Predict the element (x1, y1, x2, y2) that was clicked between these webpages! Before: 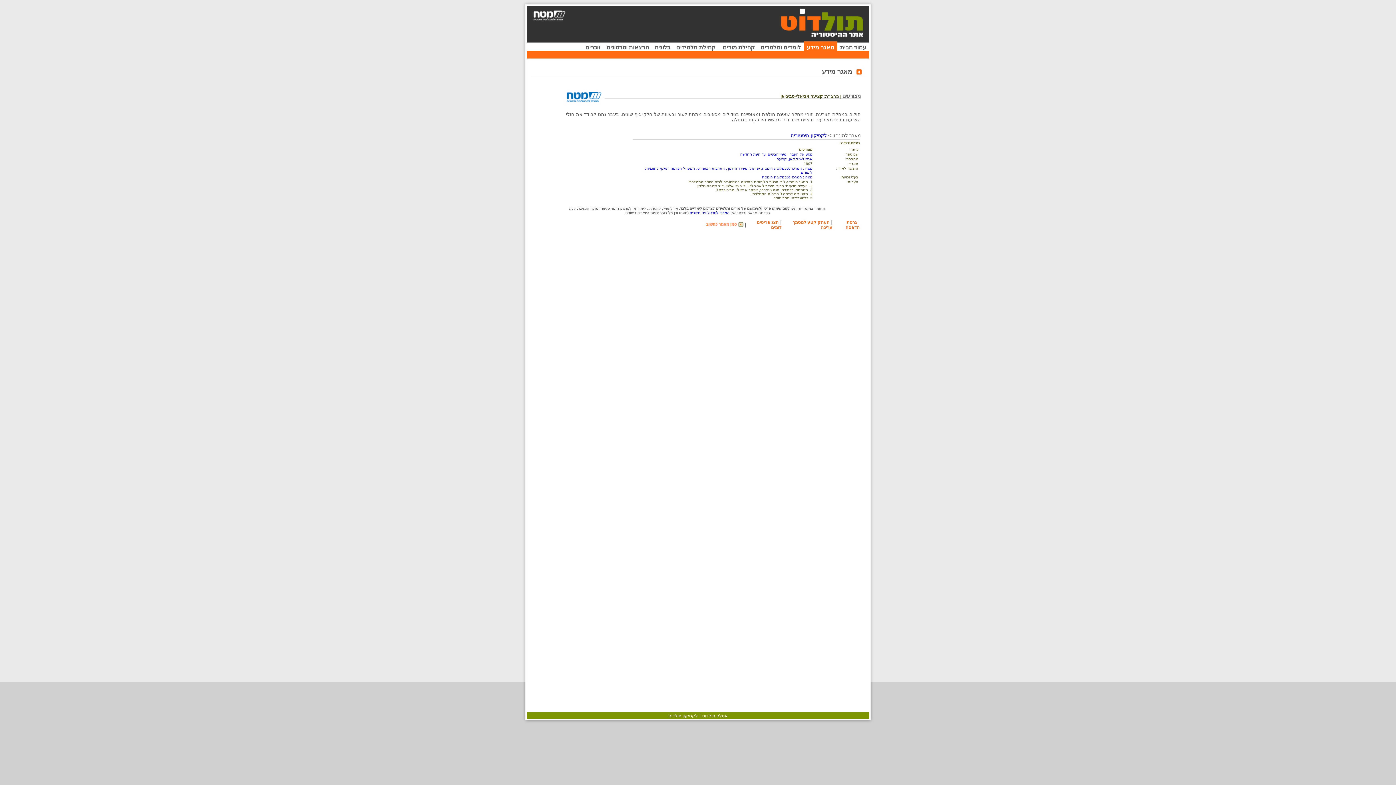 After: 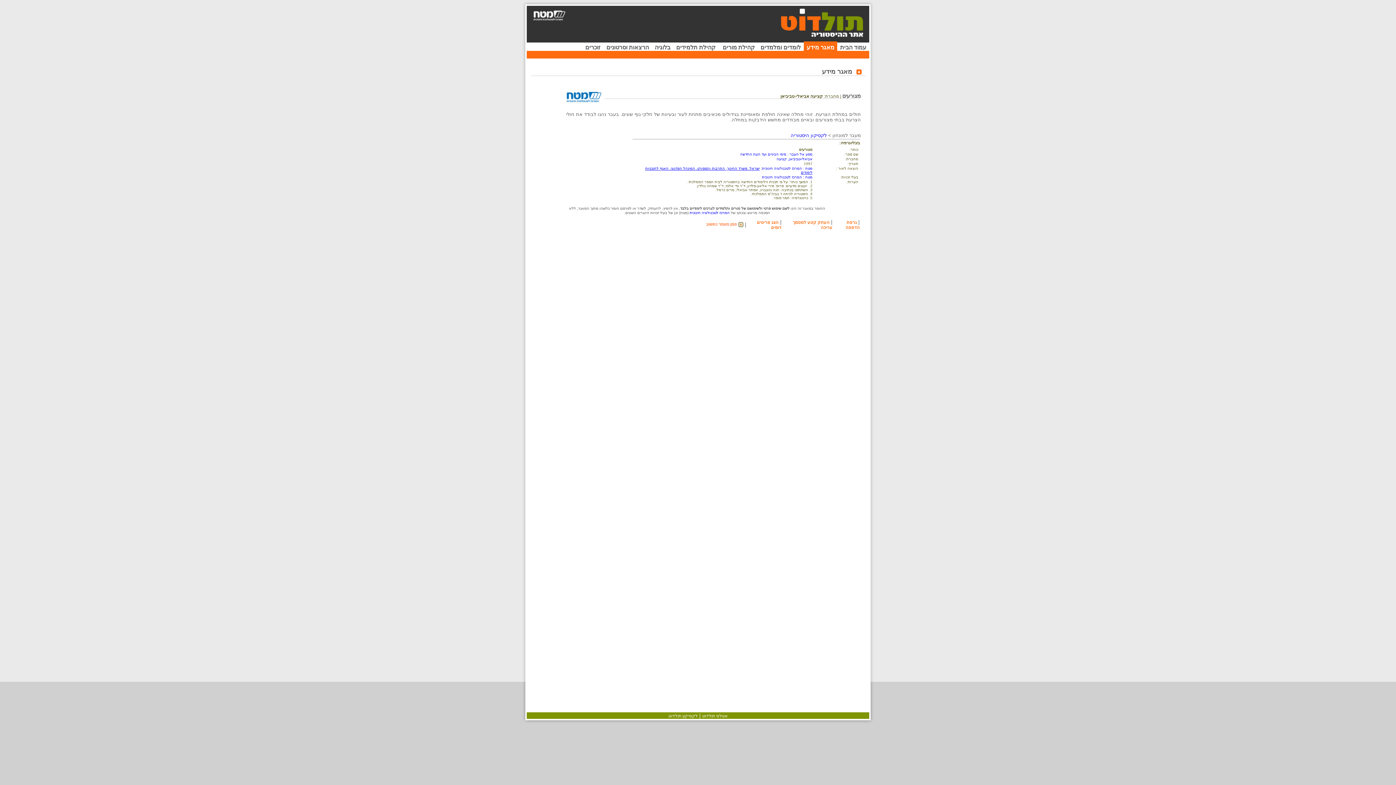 Action: bbox: (645, 166, 812, 174) label: ישראל. משרד החינוך, התרבות והספורט. המינהל הפדגוגי. האגף לתוכניות לימודים